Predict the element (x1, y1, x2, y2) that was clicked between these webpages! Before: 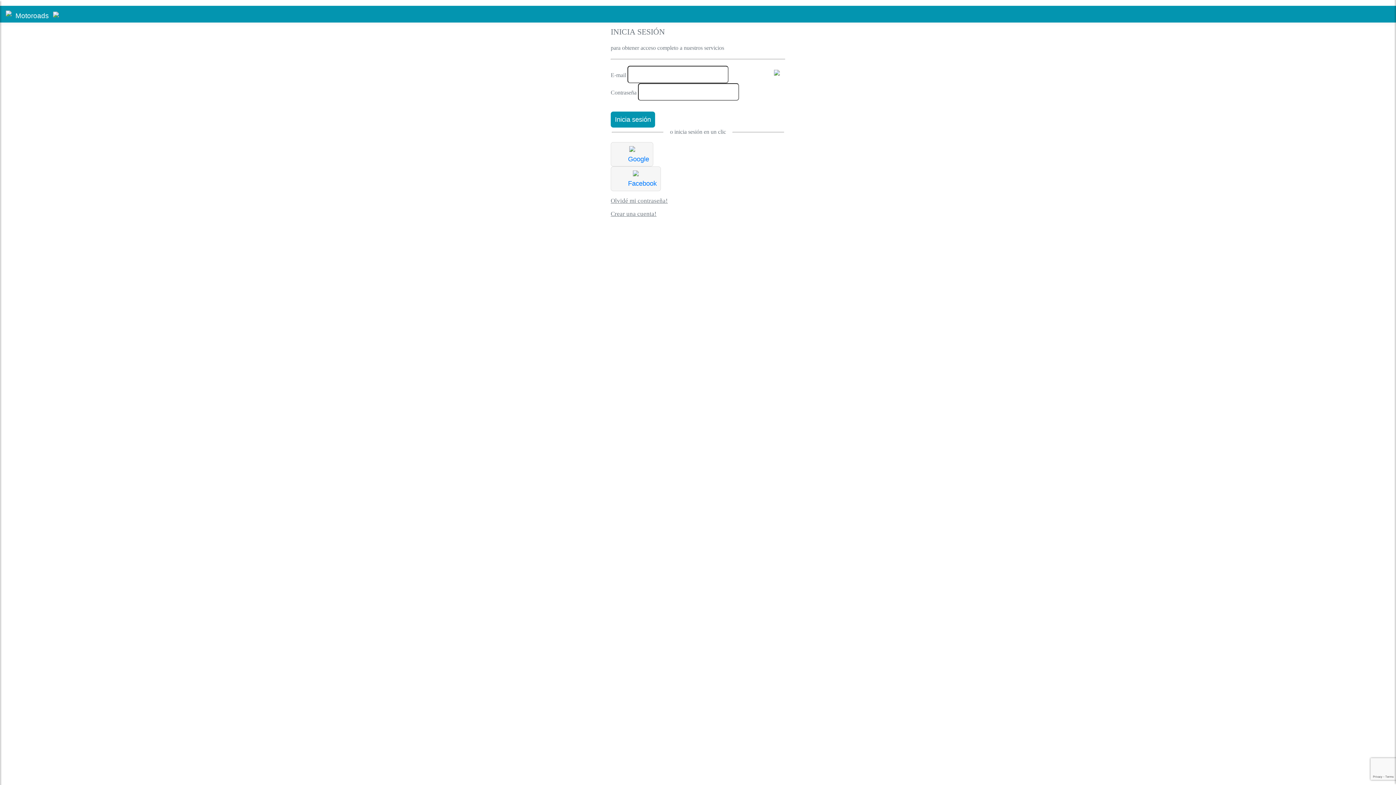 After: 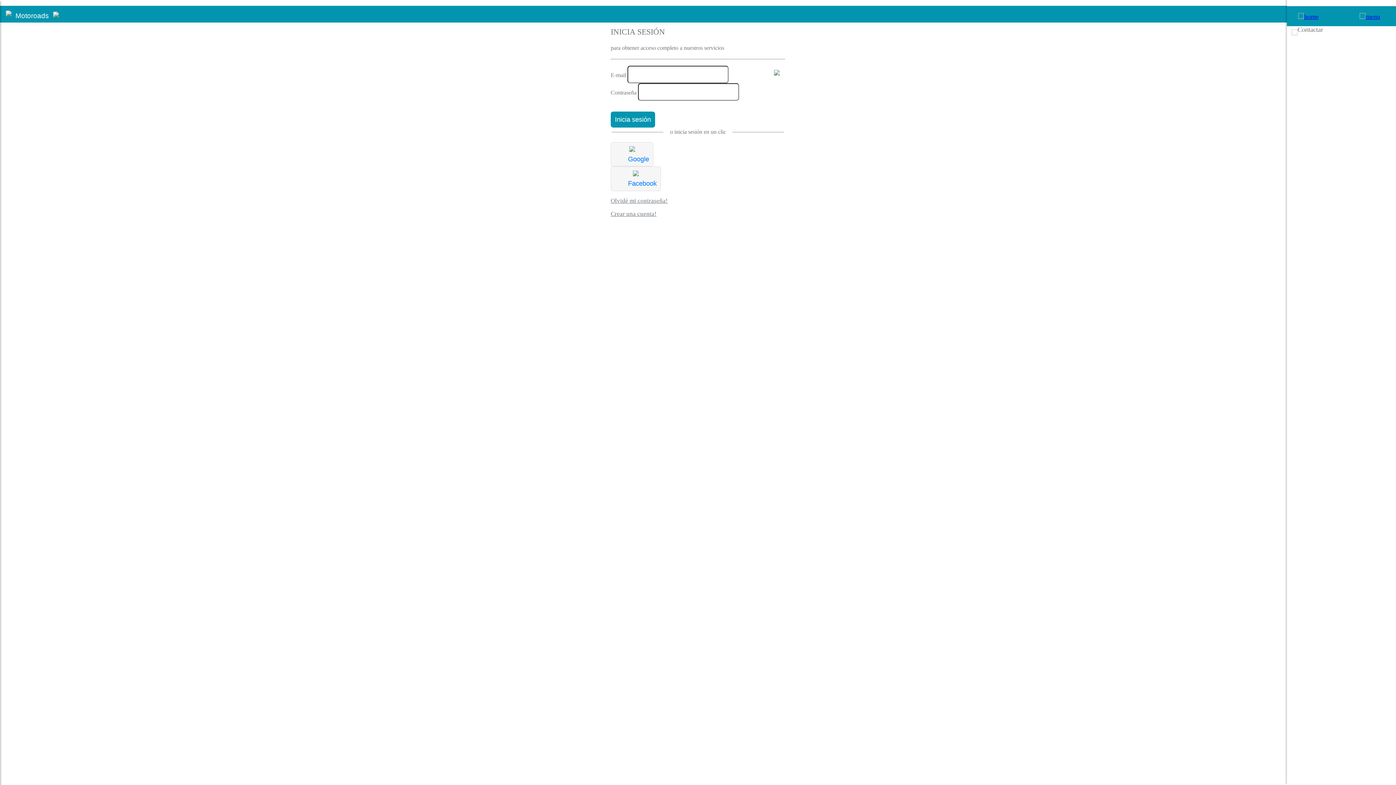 Action: bbox: (50, 11, 60, 17)